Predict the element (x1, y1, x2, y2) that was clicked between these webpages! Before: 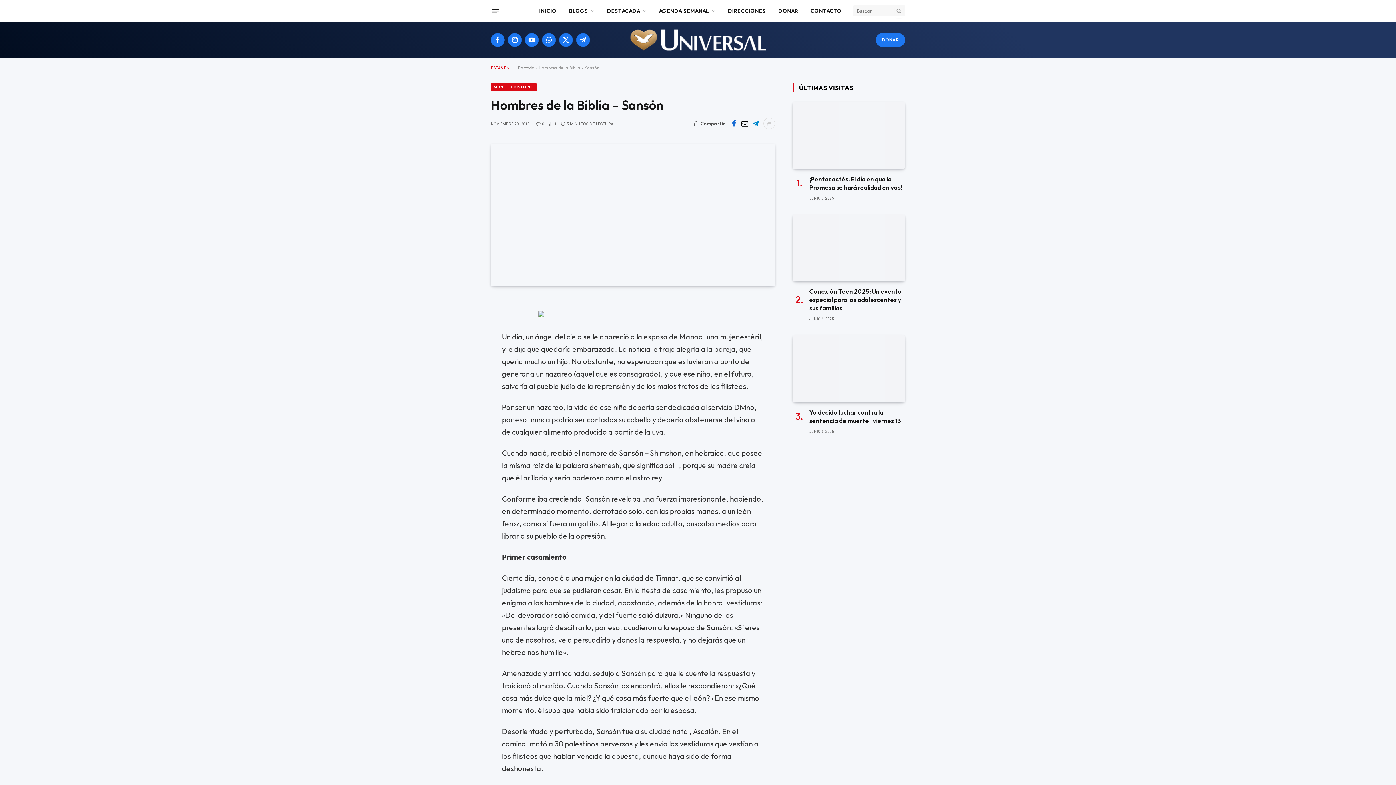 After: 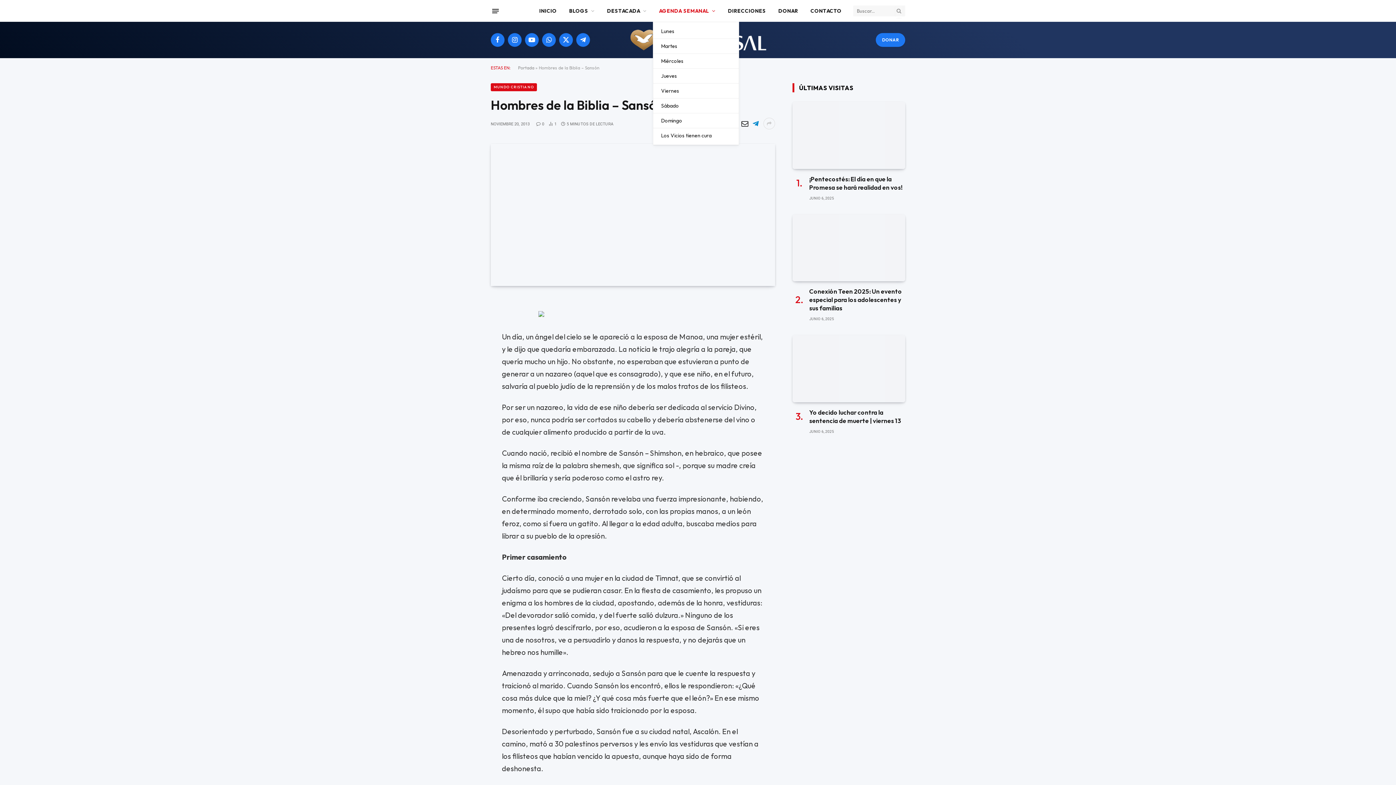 Action: label: AGENDA SEMANAL bbox: (652, 0, 721, 21)